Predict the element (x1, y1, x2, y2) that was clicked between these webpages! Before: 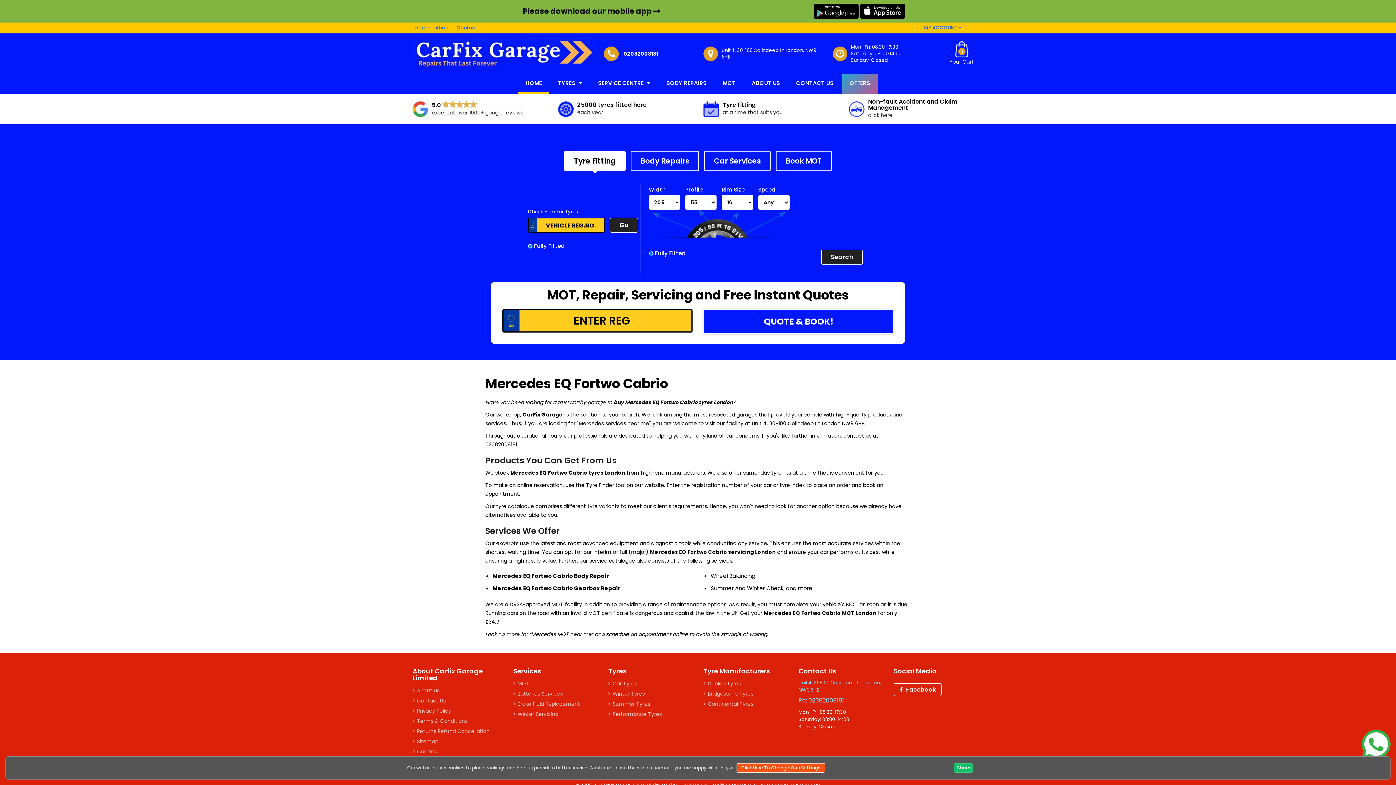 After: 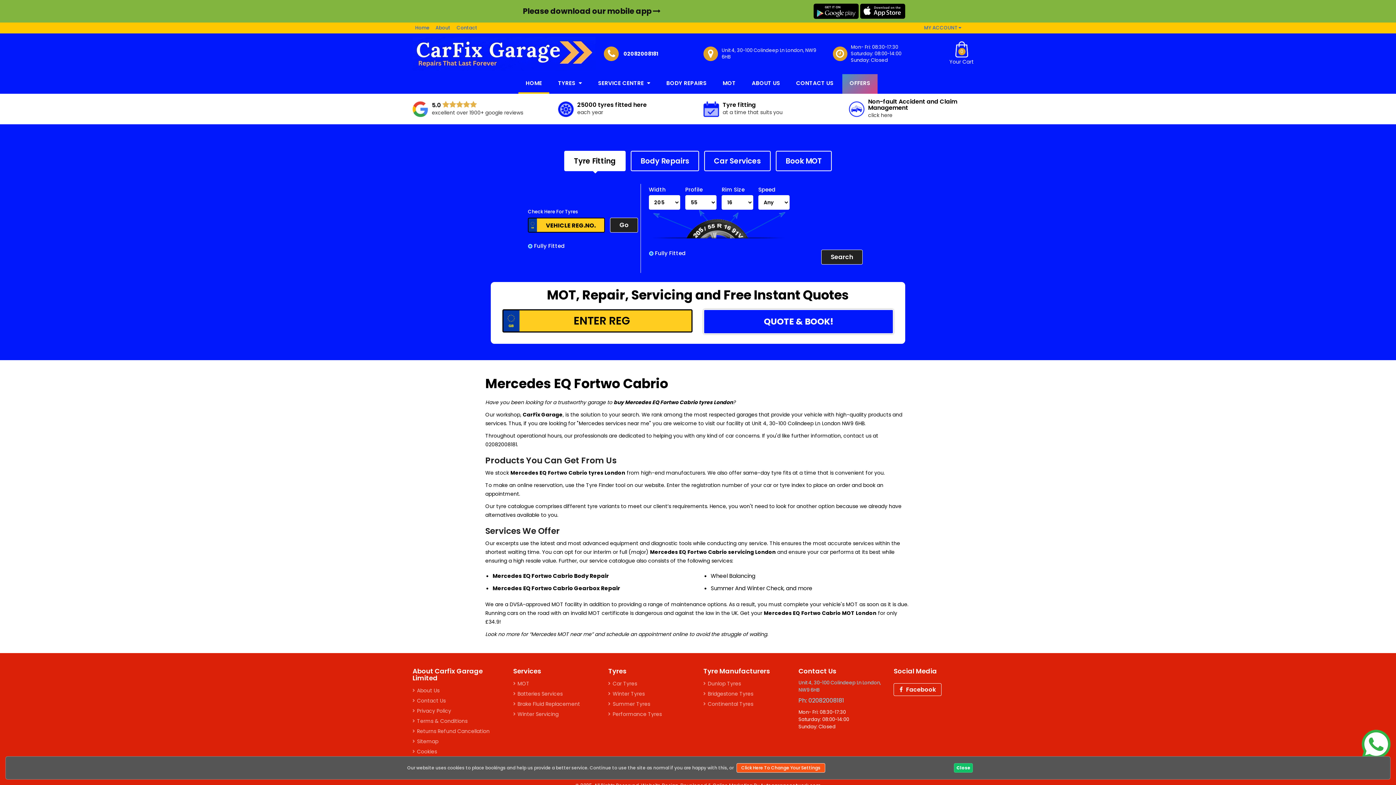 Action: label:  Facebook bbox: (893, 683, 941, 696)